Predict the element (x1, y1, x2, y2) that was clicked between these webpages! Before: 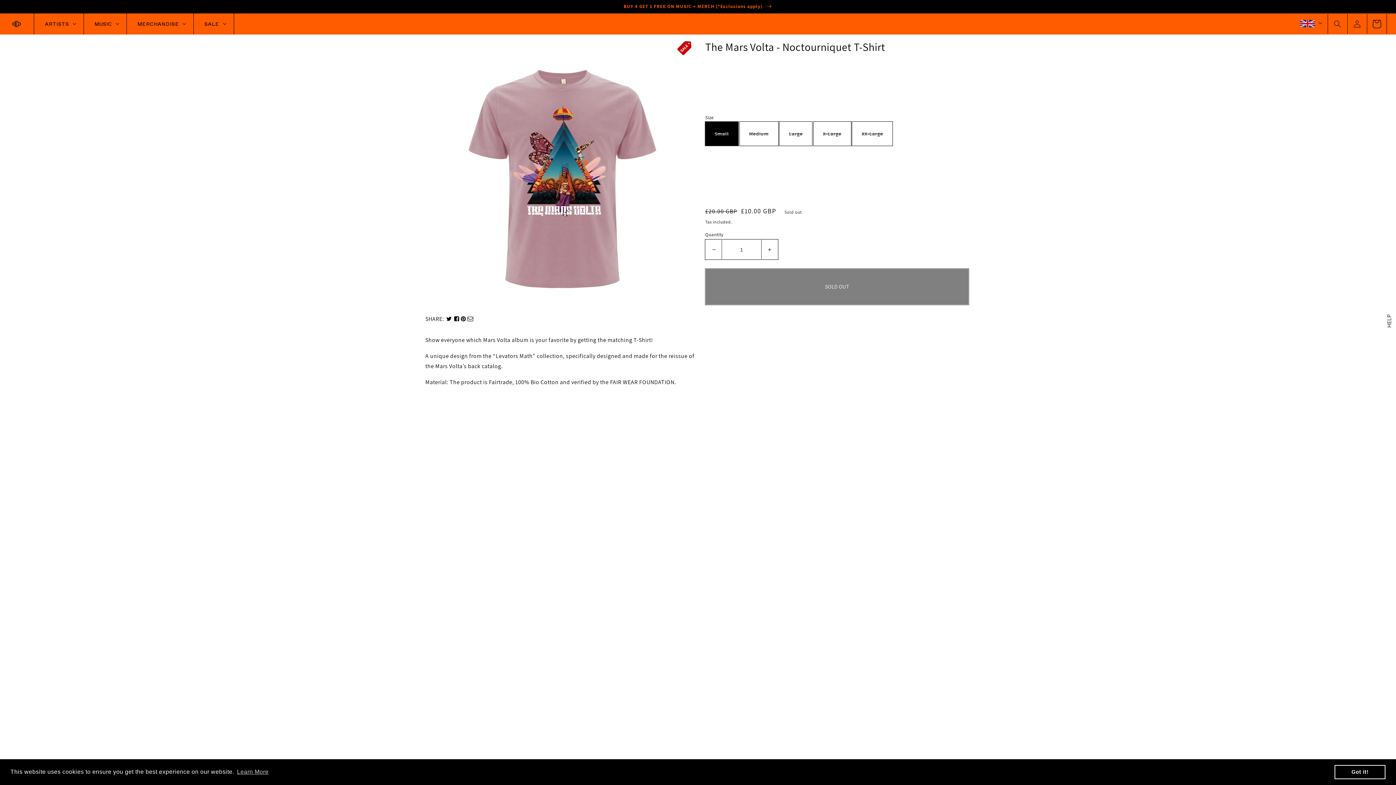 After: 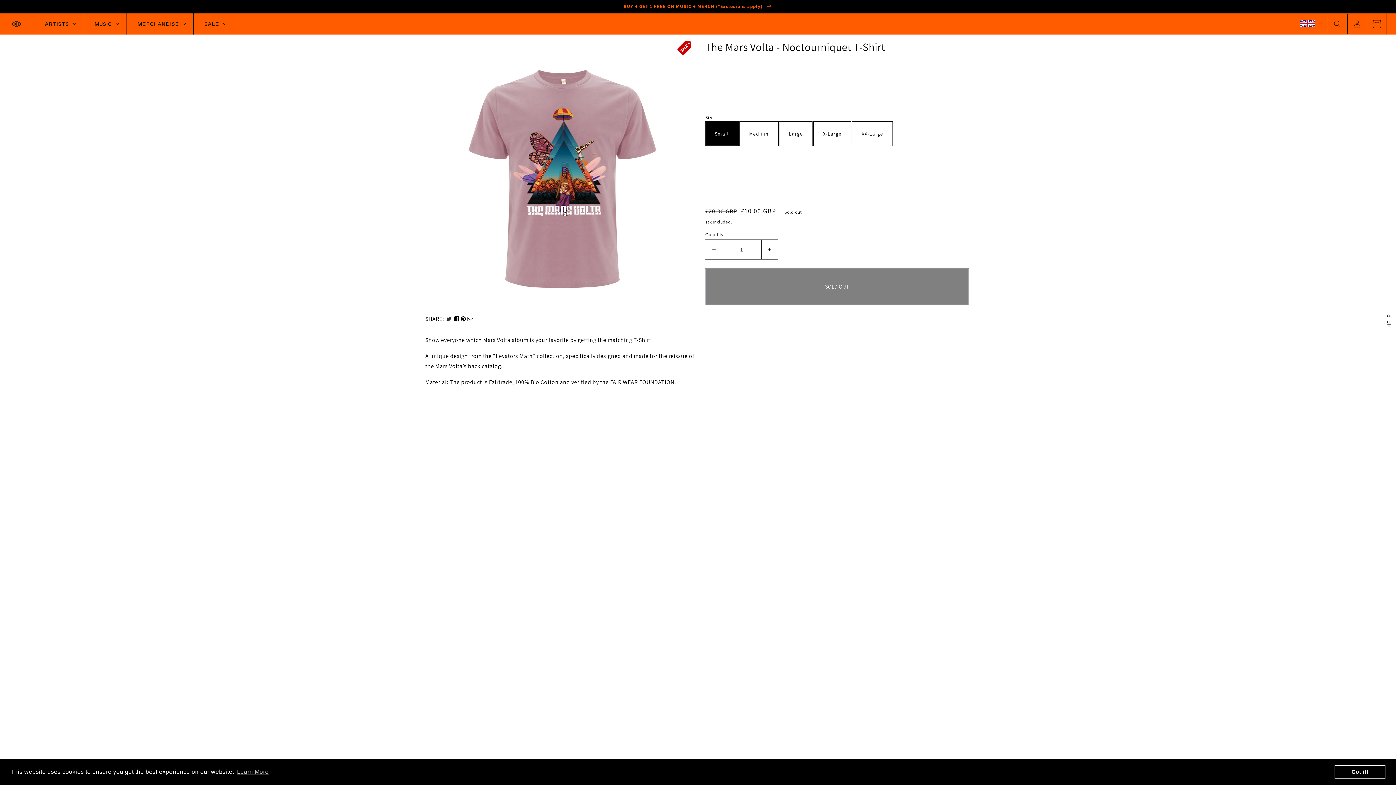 Action: bbox: (445, 315, 453, 322)